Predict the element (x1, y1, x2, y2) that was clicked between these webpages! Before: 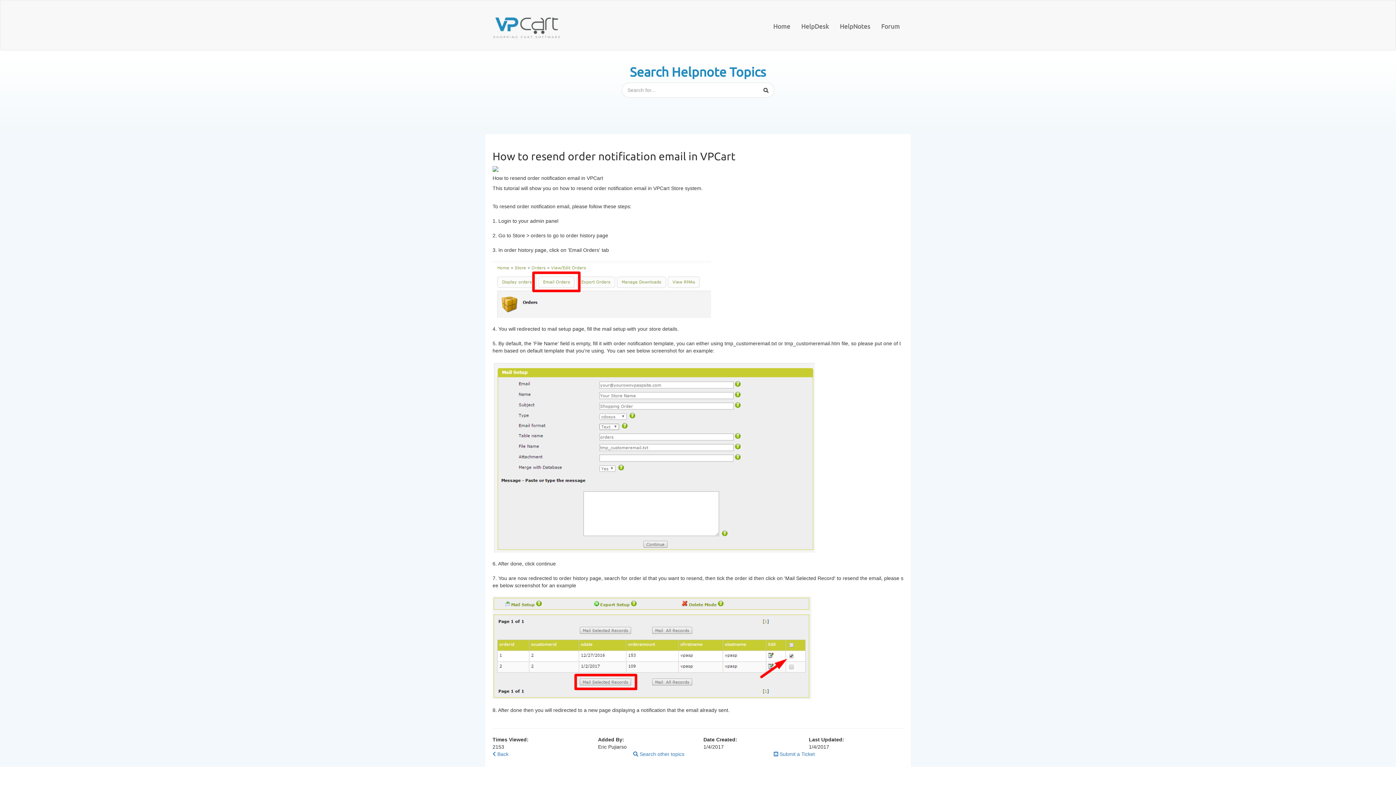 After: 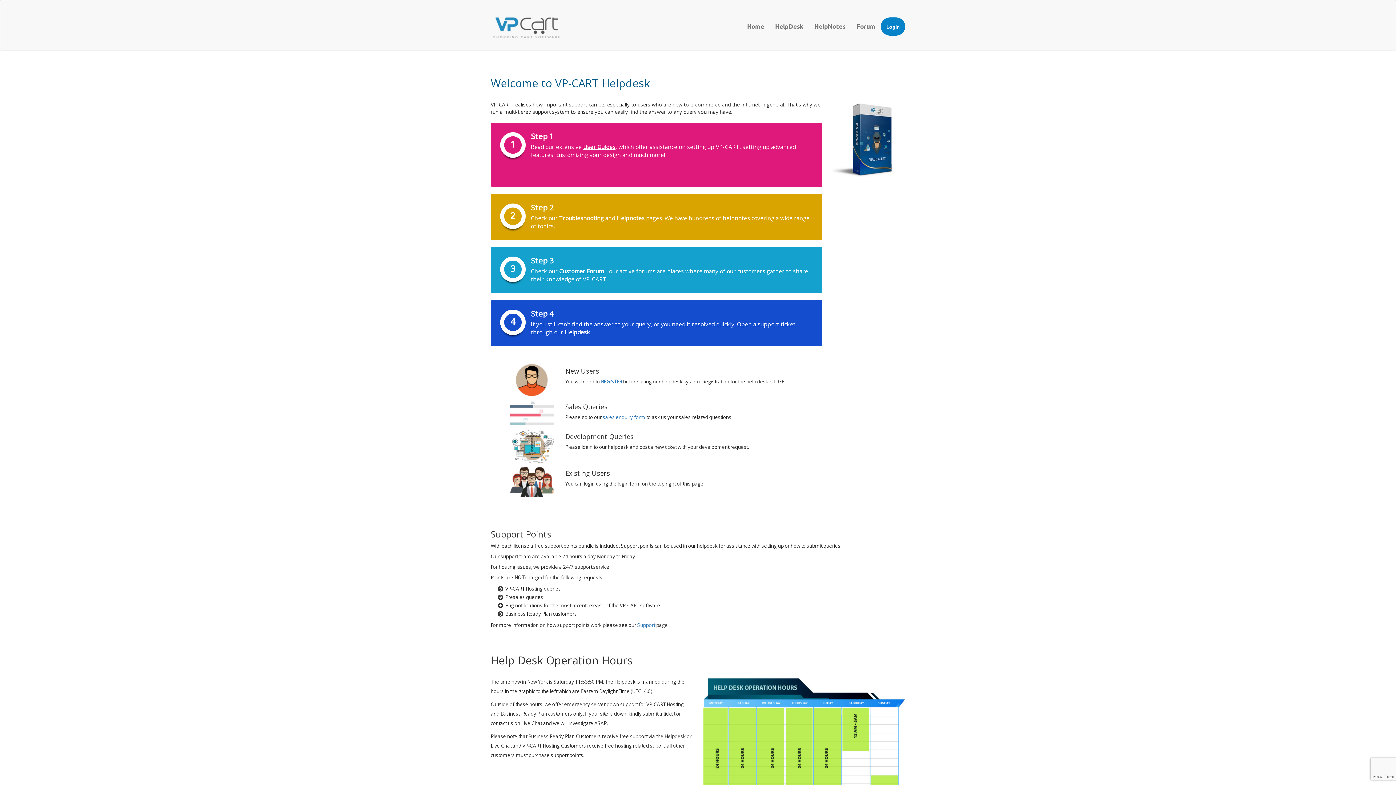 Action: label: HelpDesk bbox: (796, 17, 834, 35)